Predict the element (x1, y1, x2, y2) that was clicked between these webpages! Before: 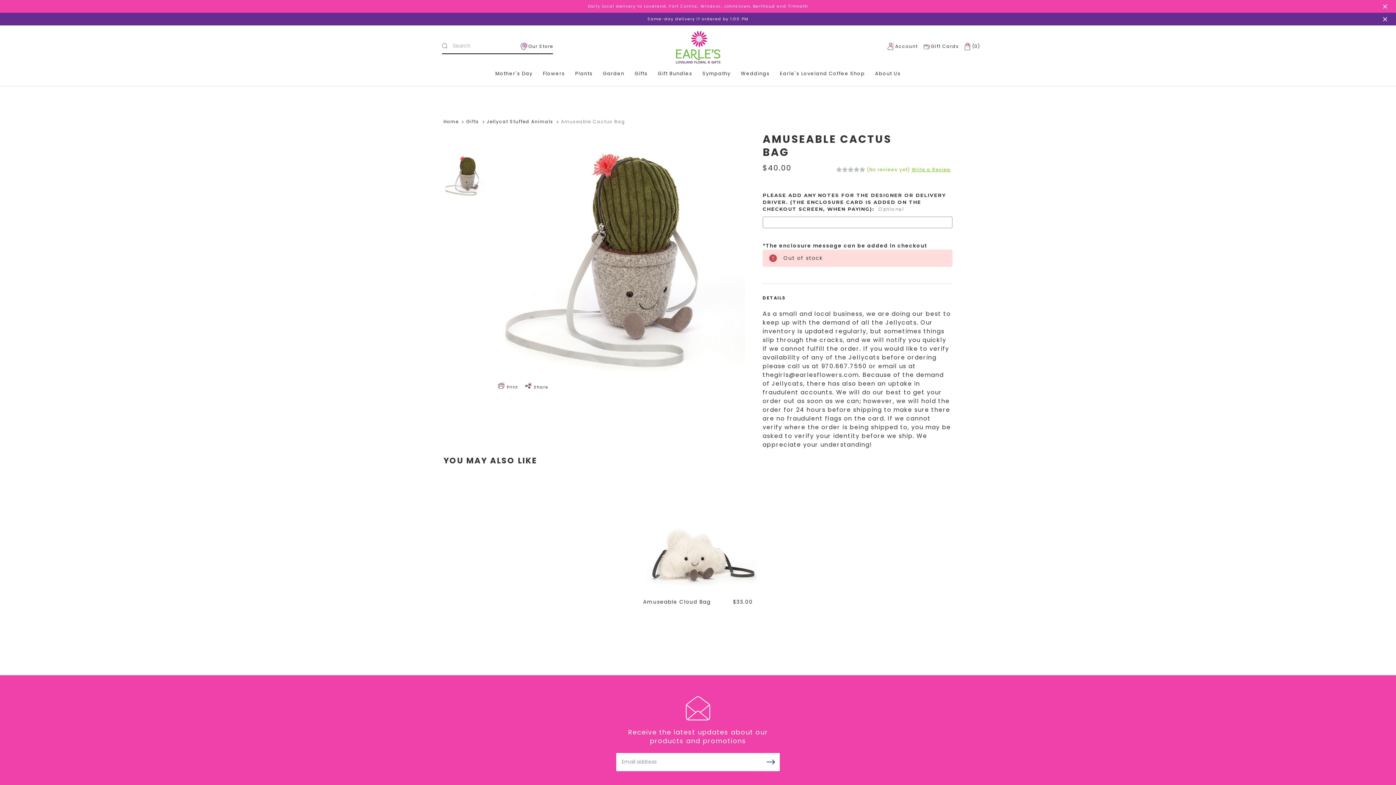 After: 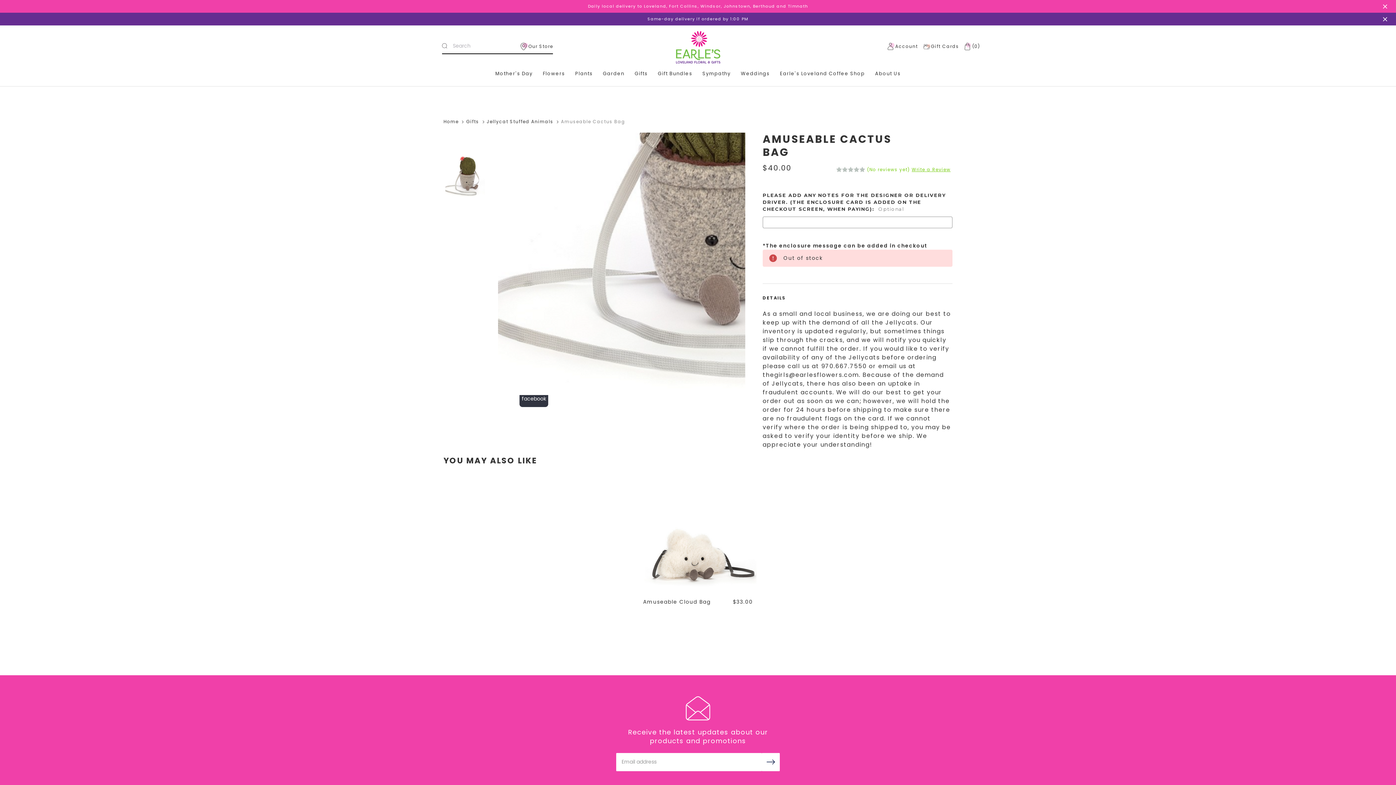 Action: bbox: (525, 382, 548, 391) label:  Share